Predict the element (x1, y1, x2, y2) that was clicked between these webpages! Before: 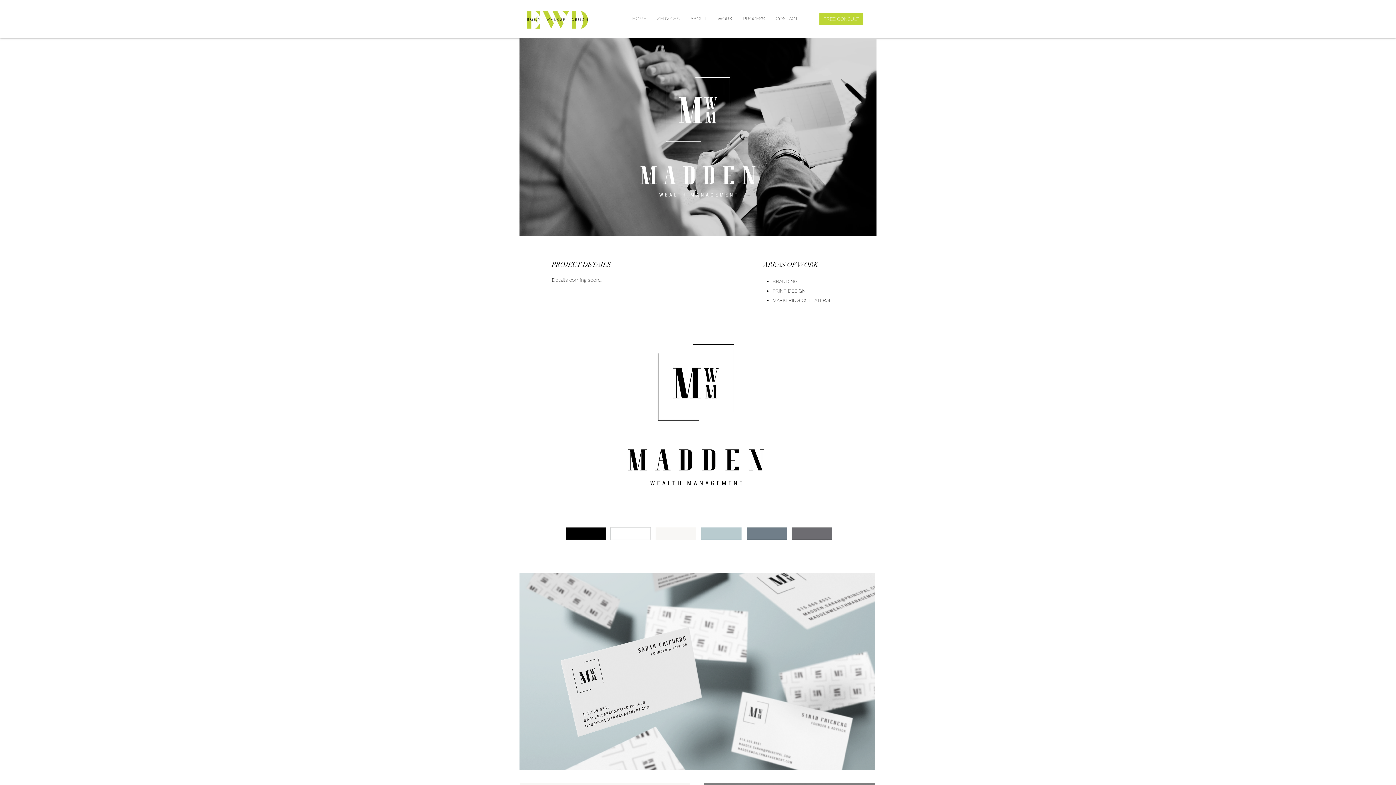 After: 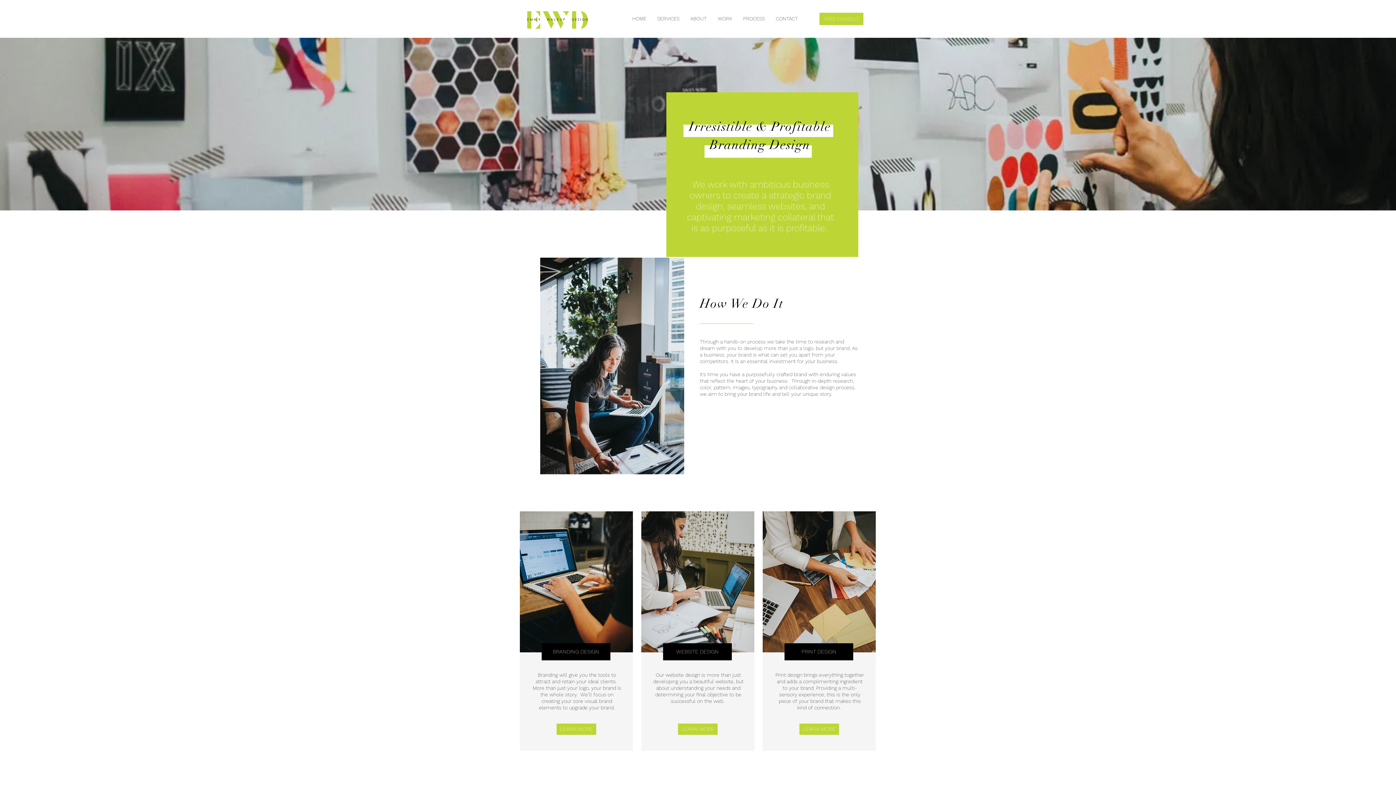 Action: bbox: (626, 9, 652, 27) label: HOME